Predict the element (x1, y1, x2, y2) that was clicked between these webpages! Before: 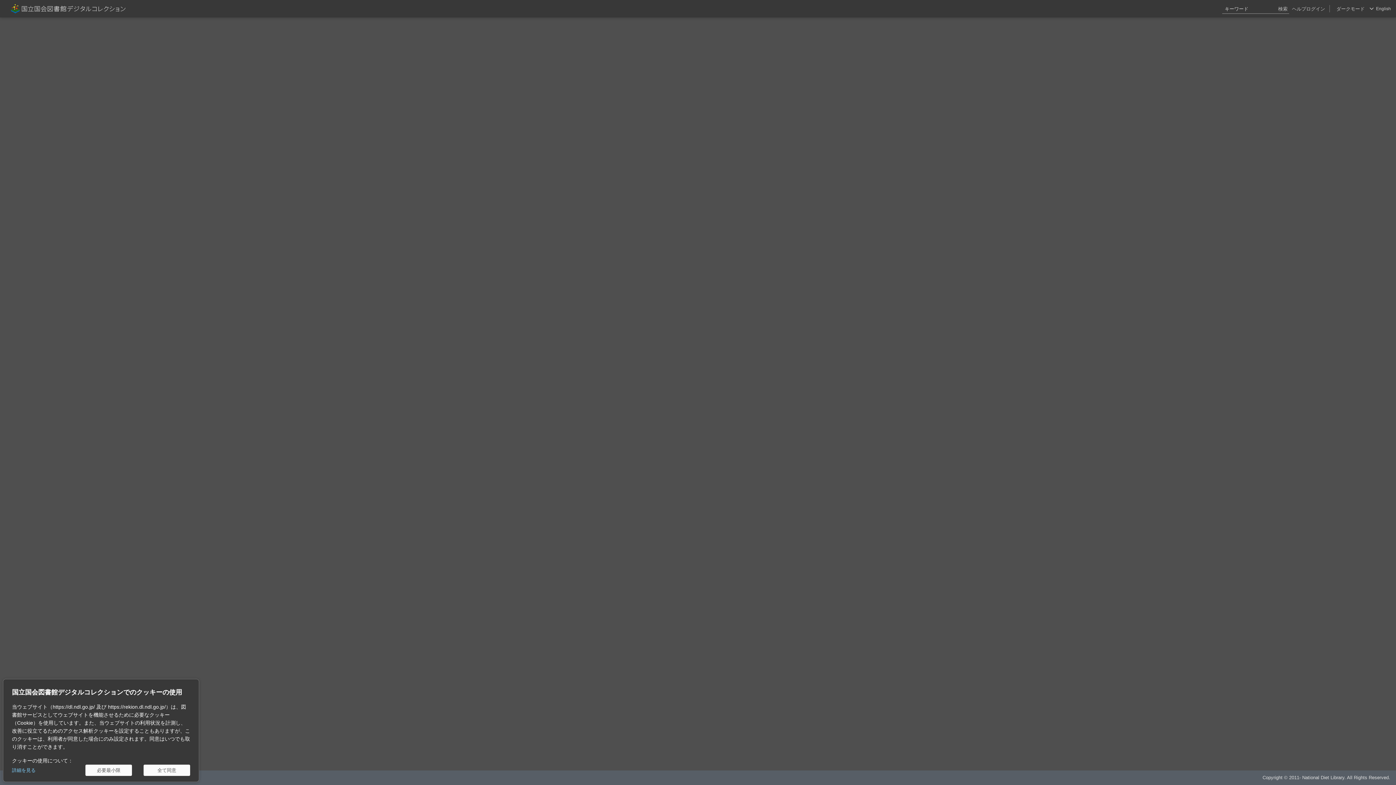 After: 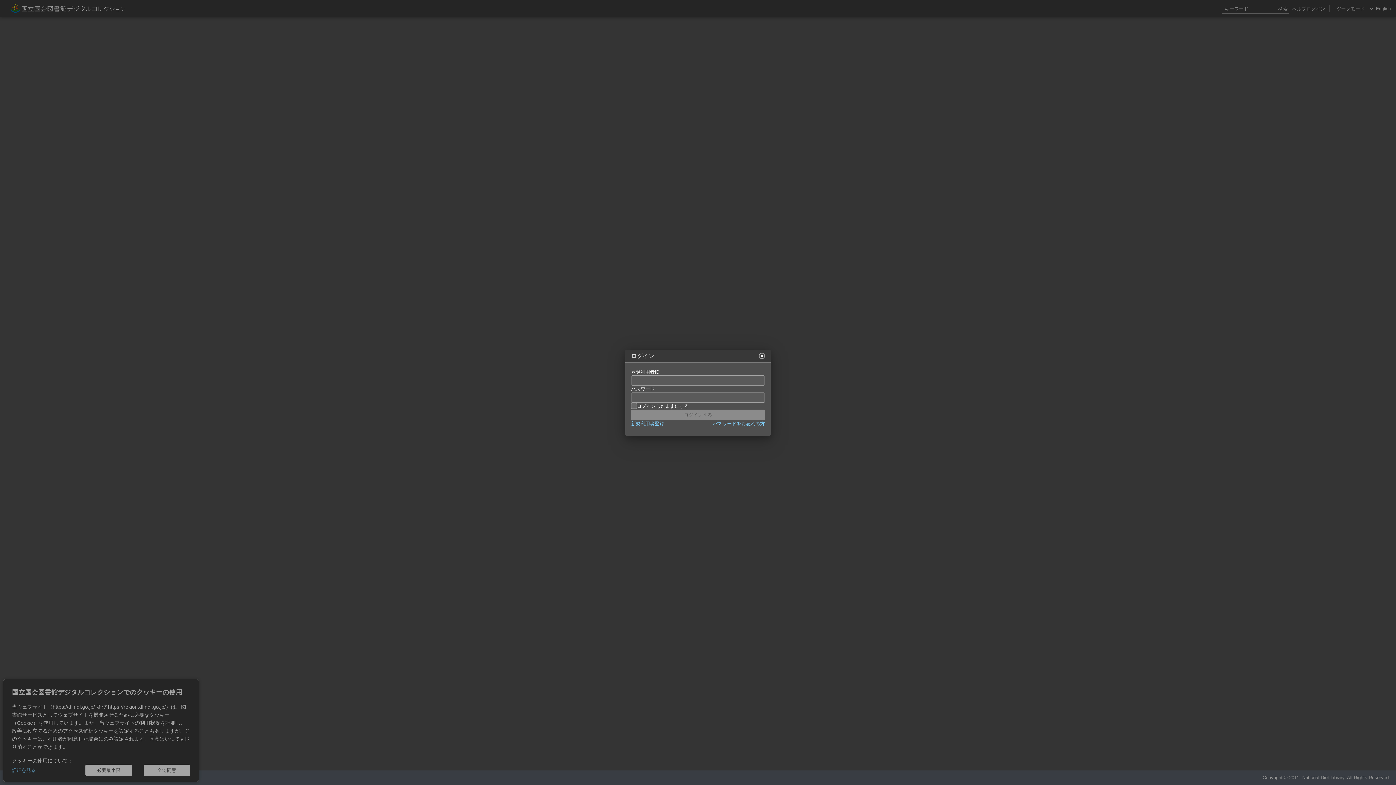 Action: label: ログイン bbox: (1306, 0, 1325, 17)